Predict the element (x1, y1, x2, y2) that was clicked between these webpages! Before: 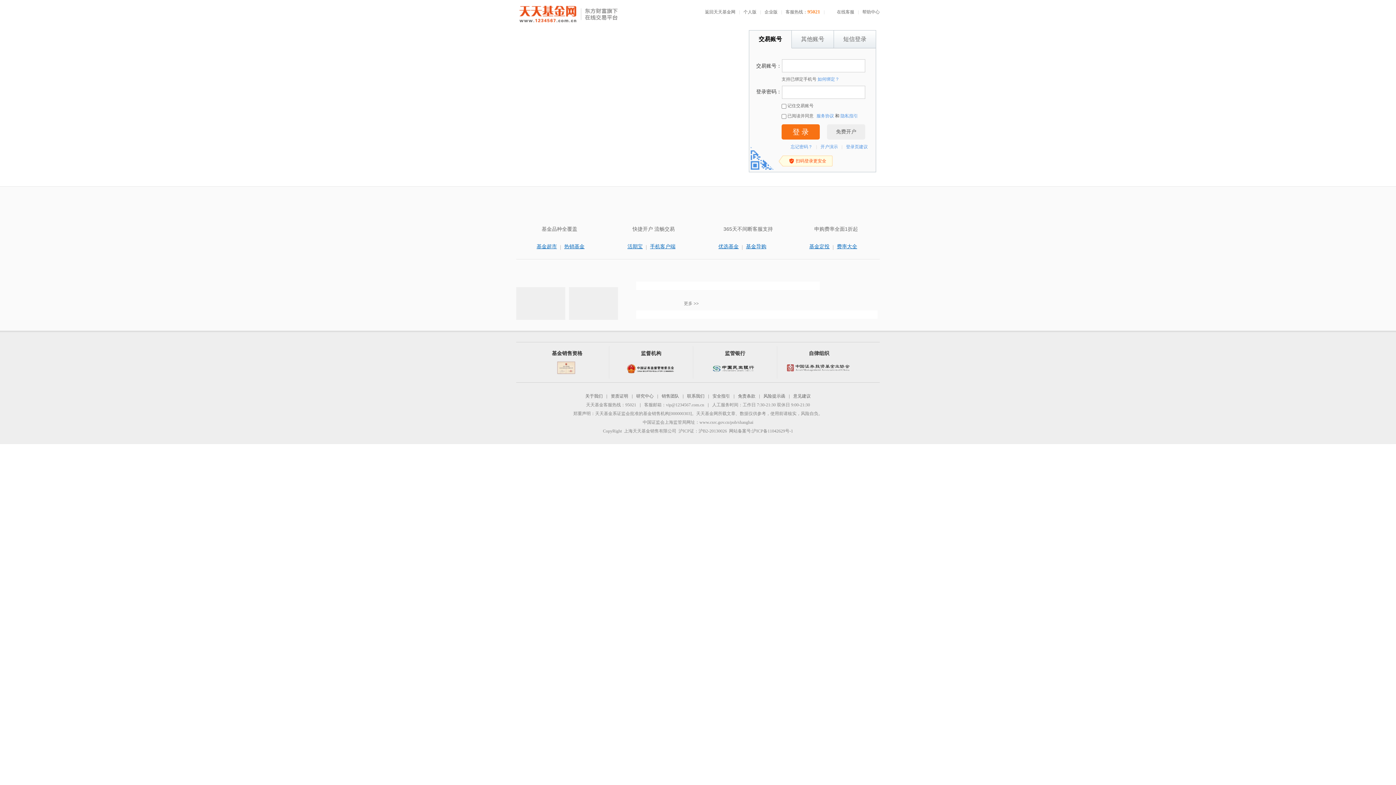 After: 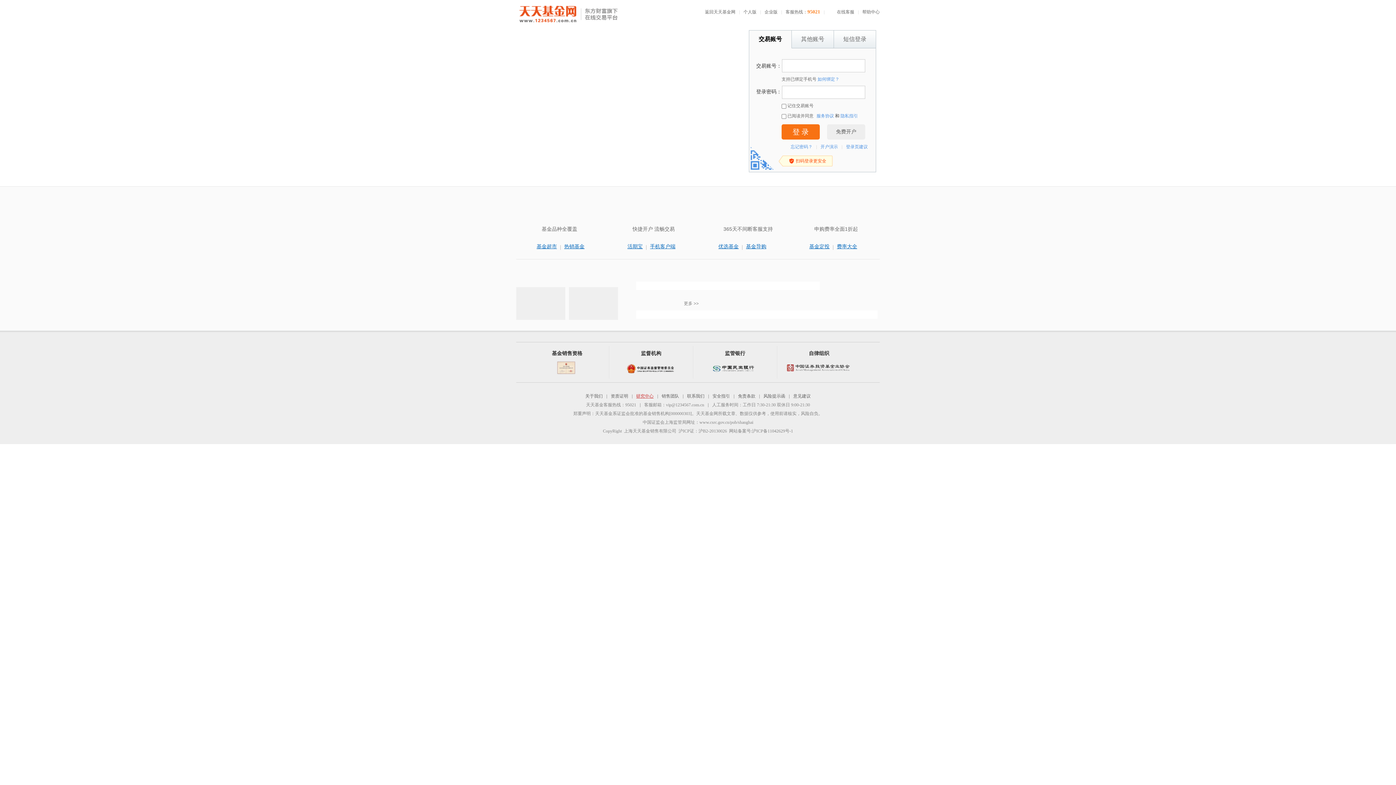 Action: bbox: (636, 393, 653, 398) label: 研究中心